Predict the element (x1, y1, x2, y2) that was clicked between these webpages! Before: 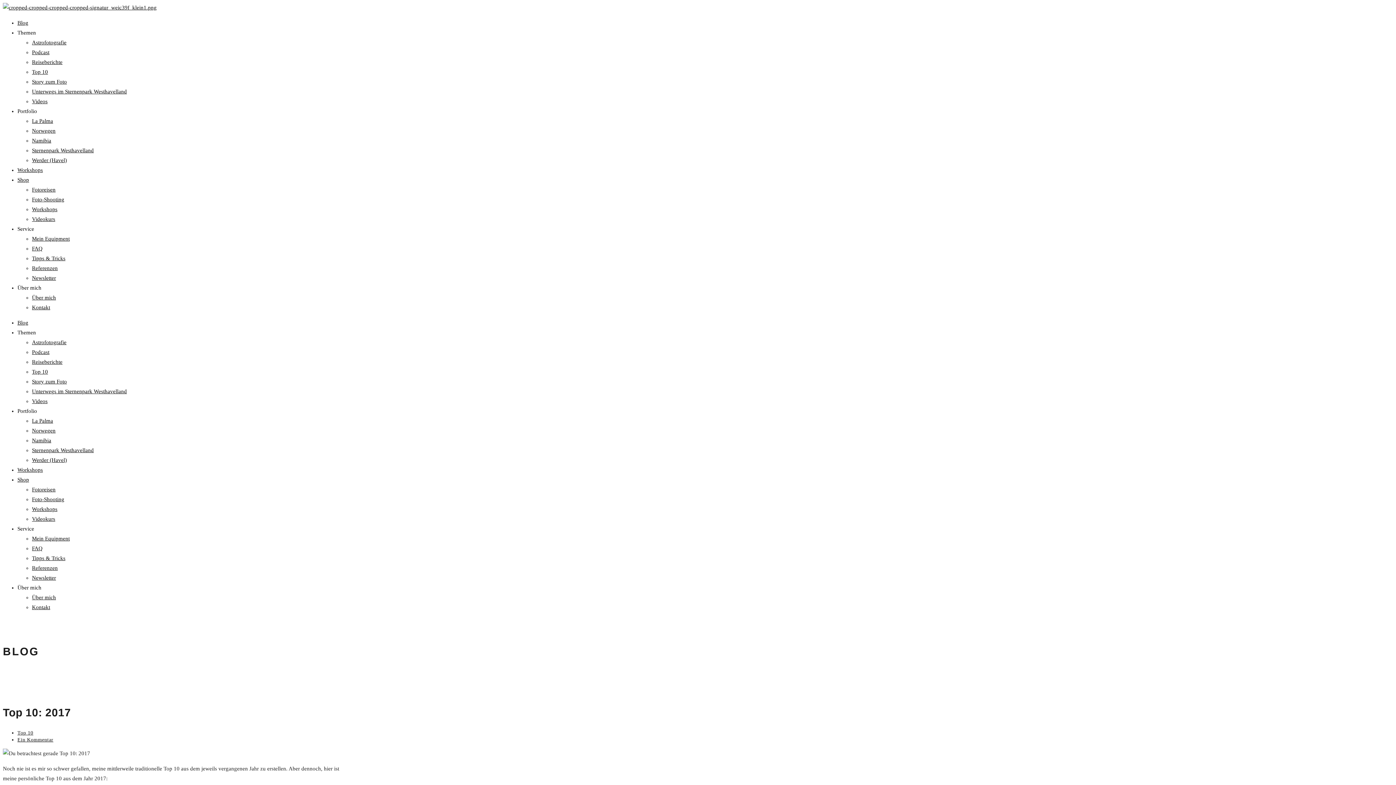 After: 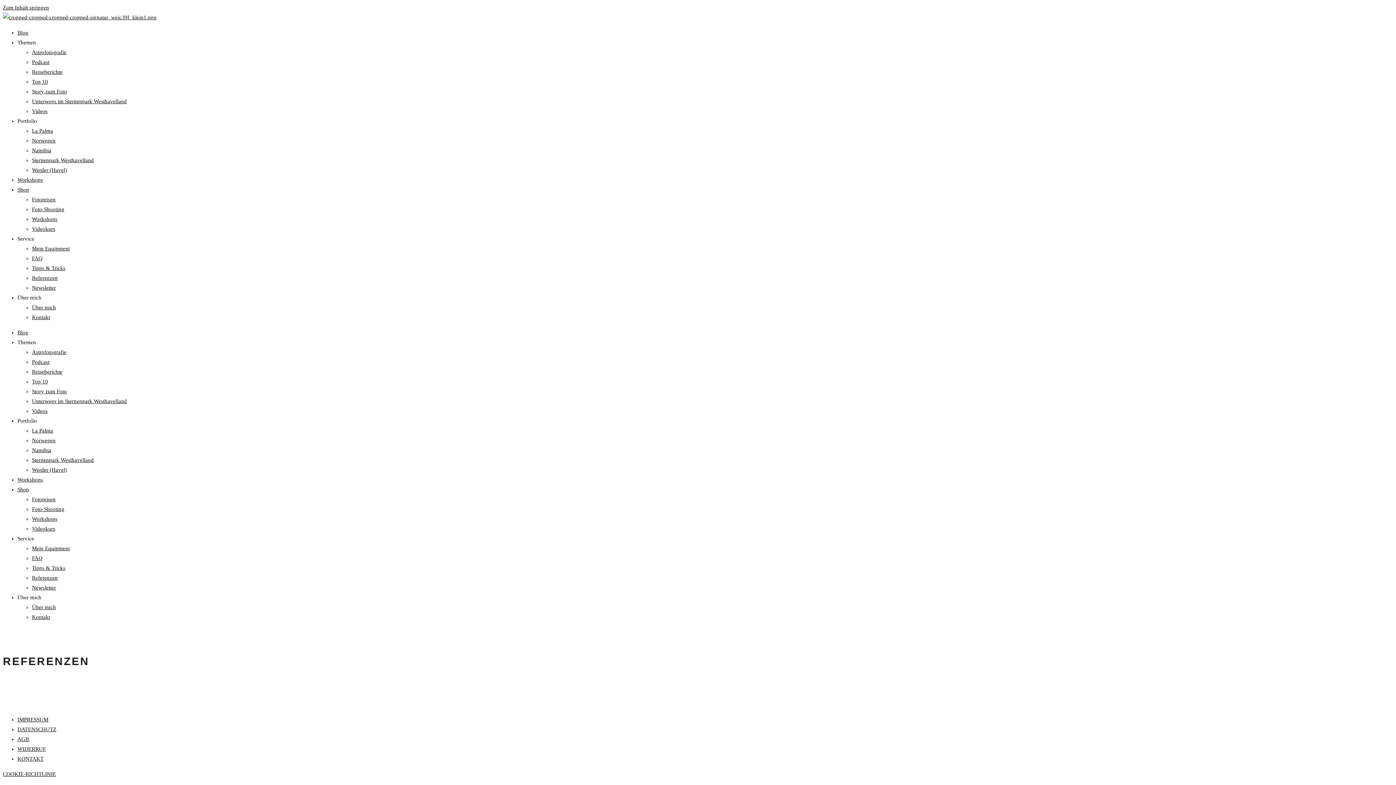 Action: bbox: (32, 565, 57, 571) label: Referenzen